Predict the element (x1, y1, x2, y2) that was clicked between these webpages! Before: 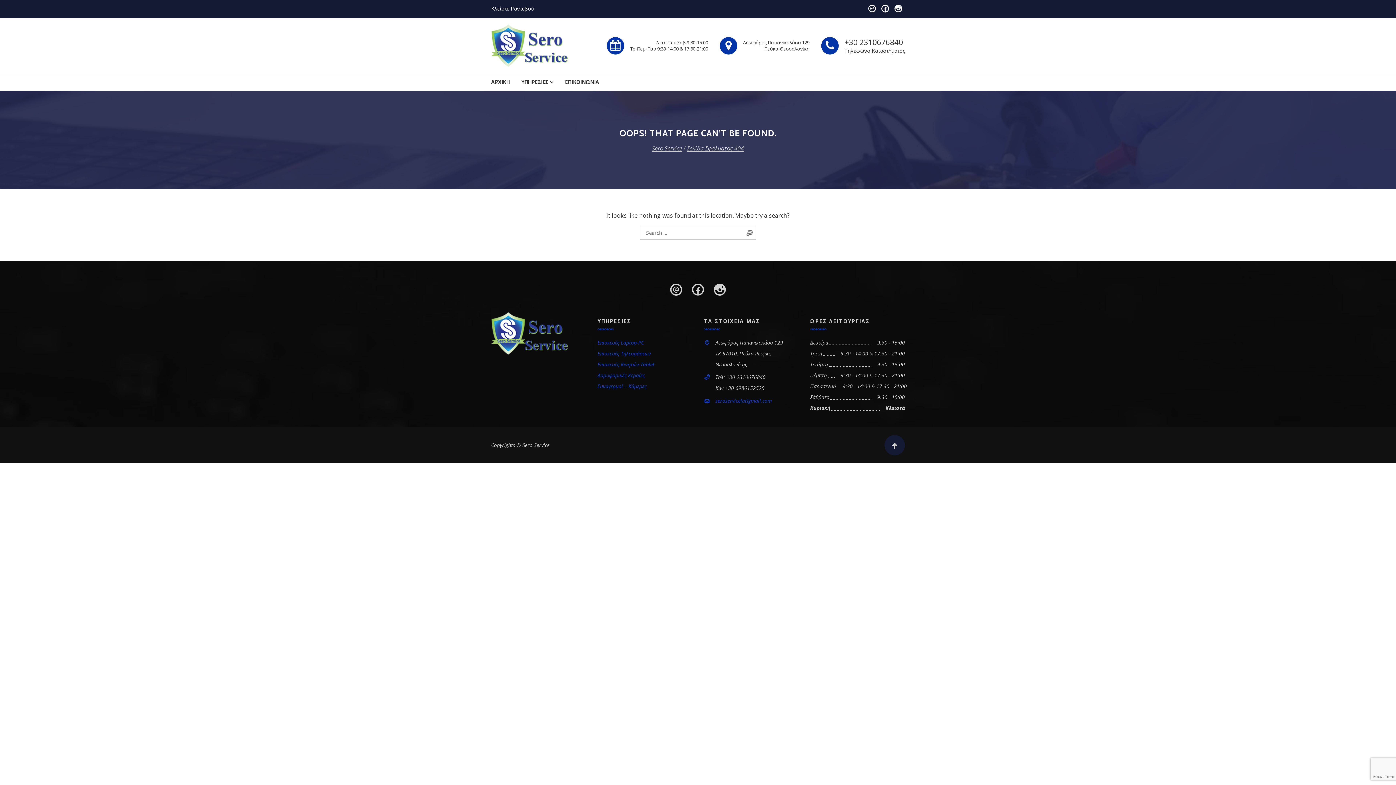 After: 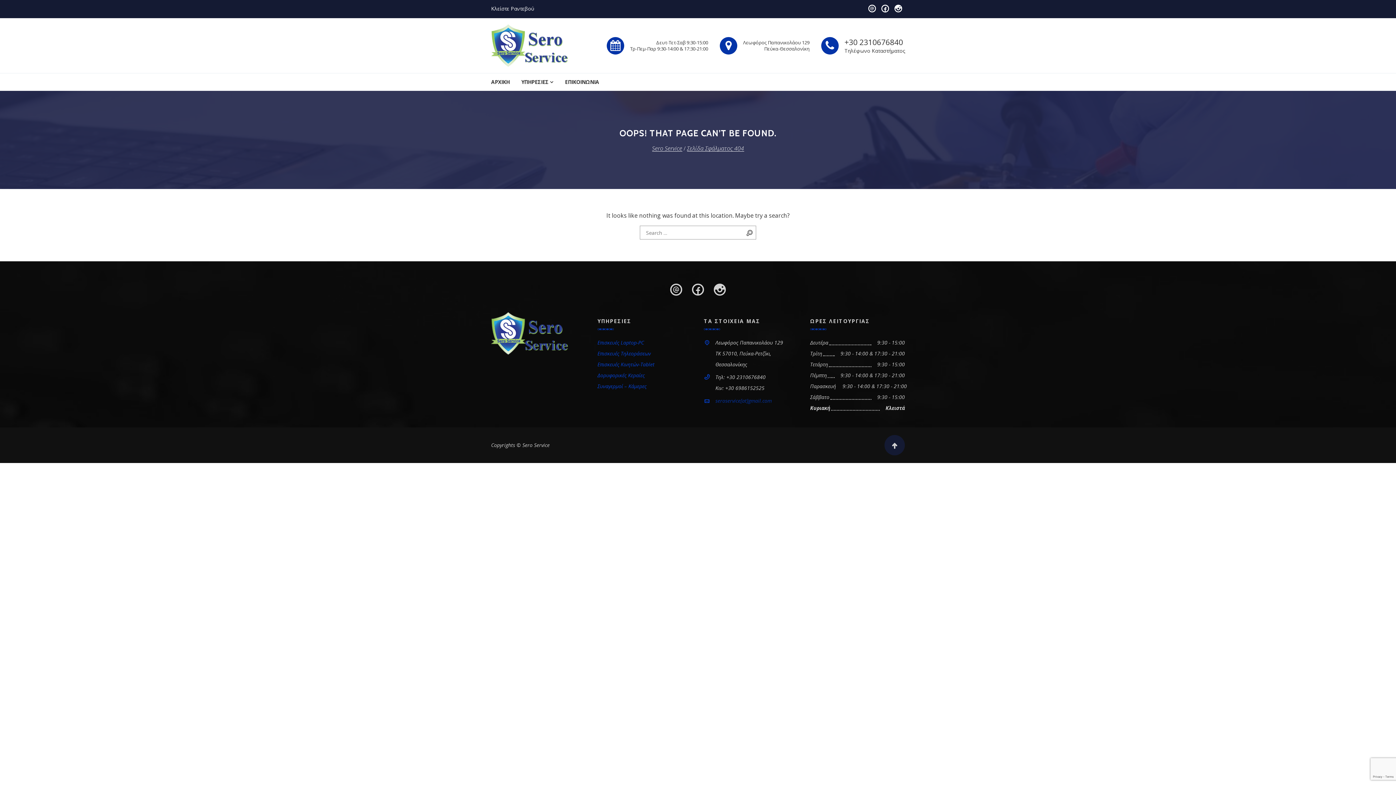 Action: bbox: (715, 397, 772, 404) label: seroservice[at]gmail.com